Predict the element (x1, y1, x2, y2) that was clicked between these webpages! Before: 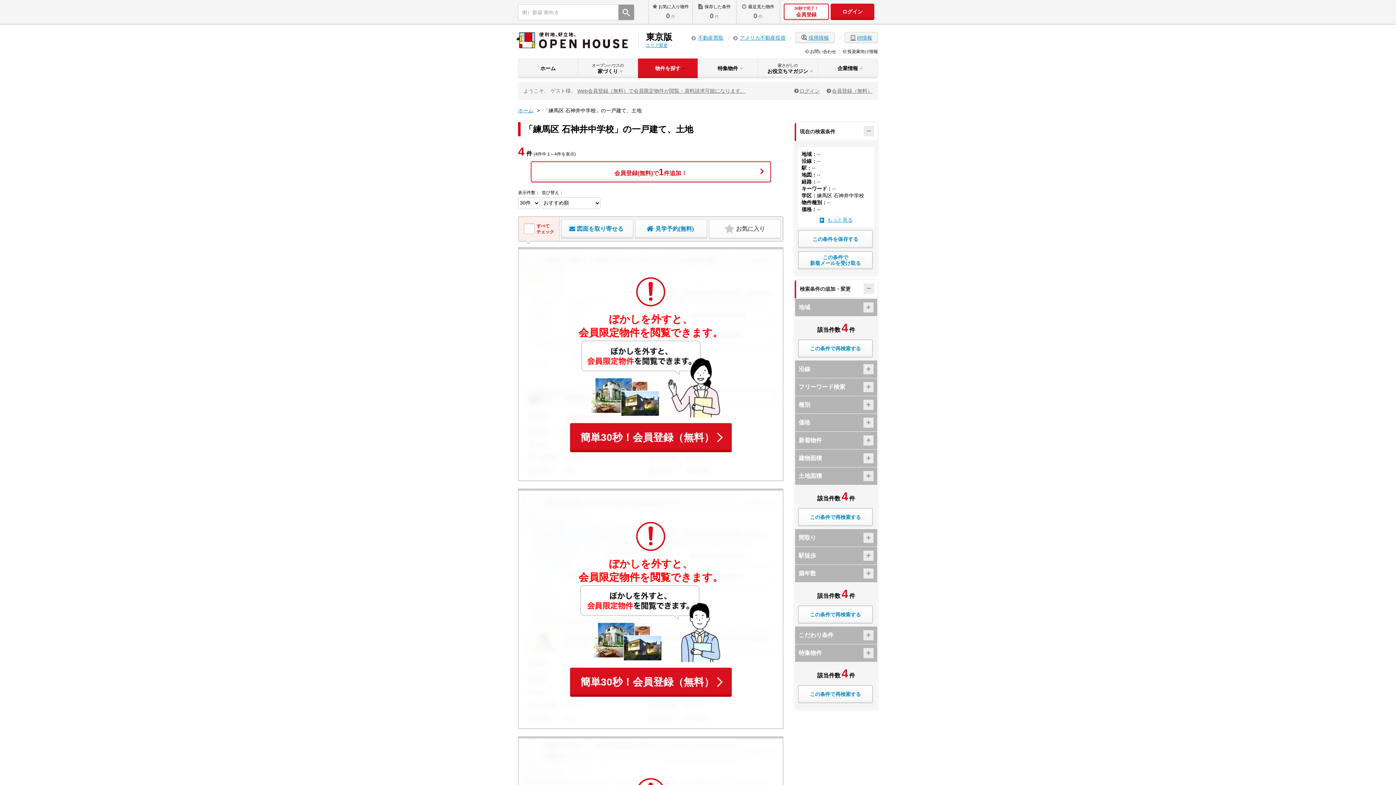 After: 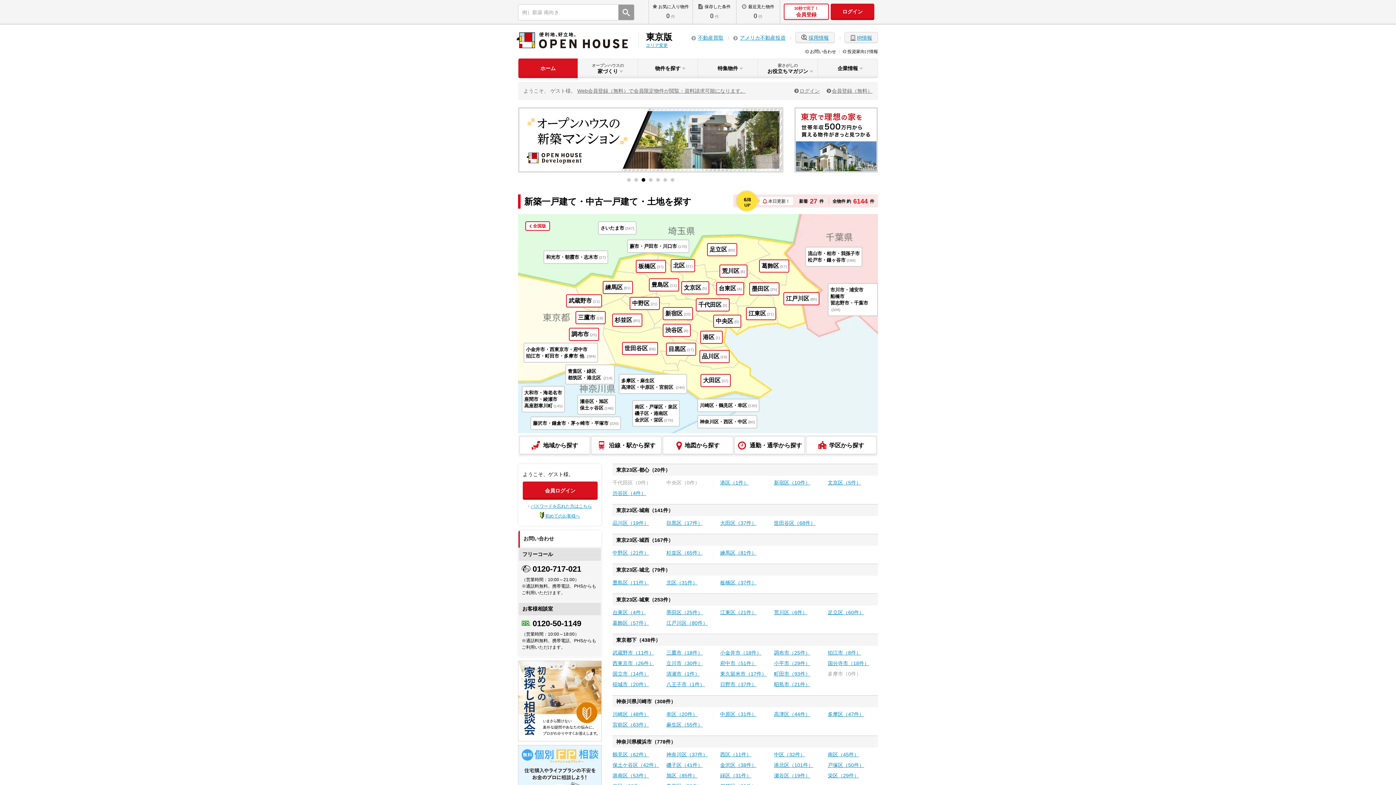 Action: label: ホーム bbox: (518, 58, 578, 78)